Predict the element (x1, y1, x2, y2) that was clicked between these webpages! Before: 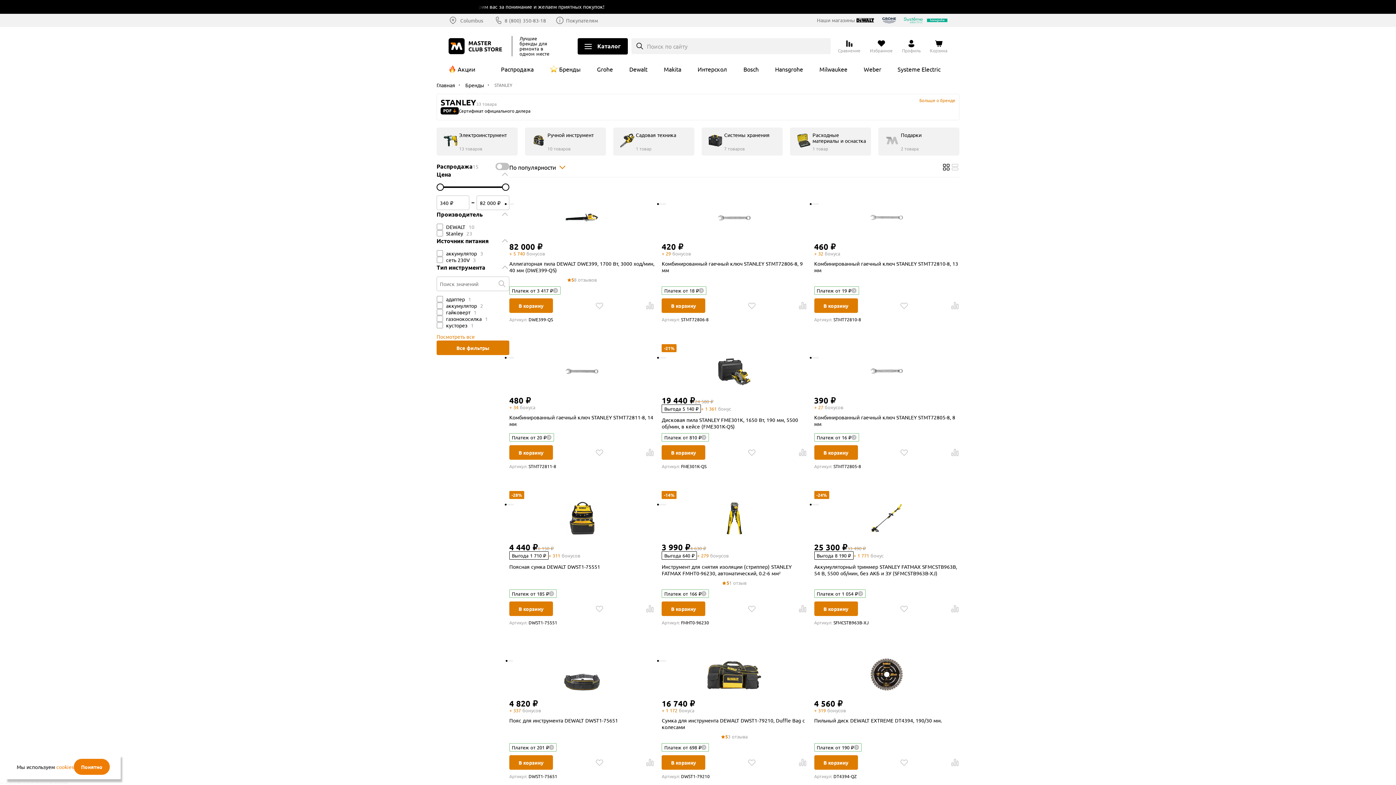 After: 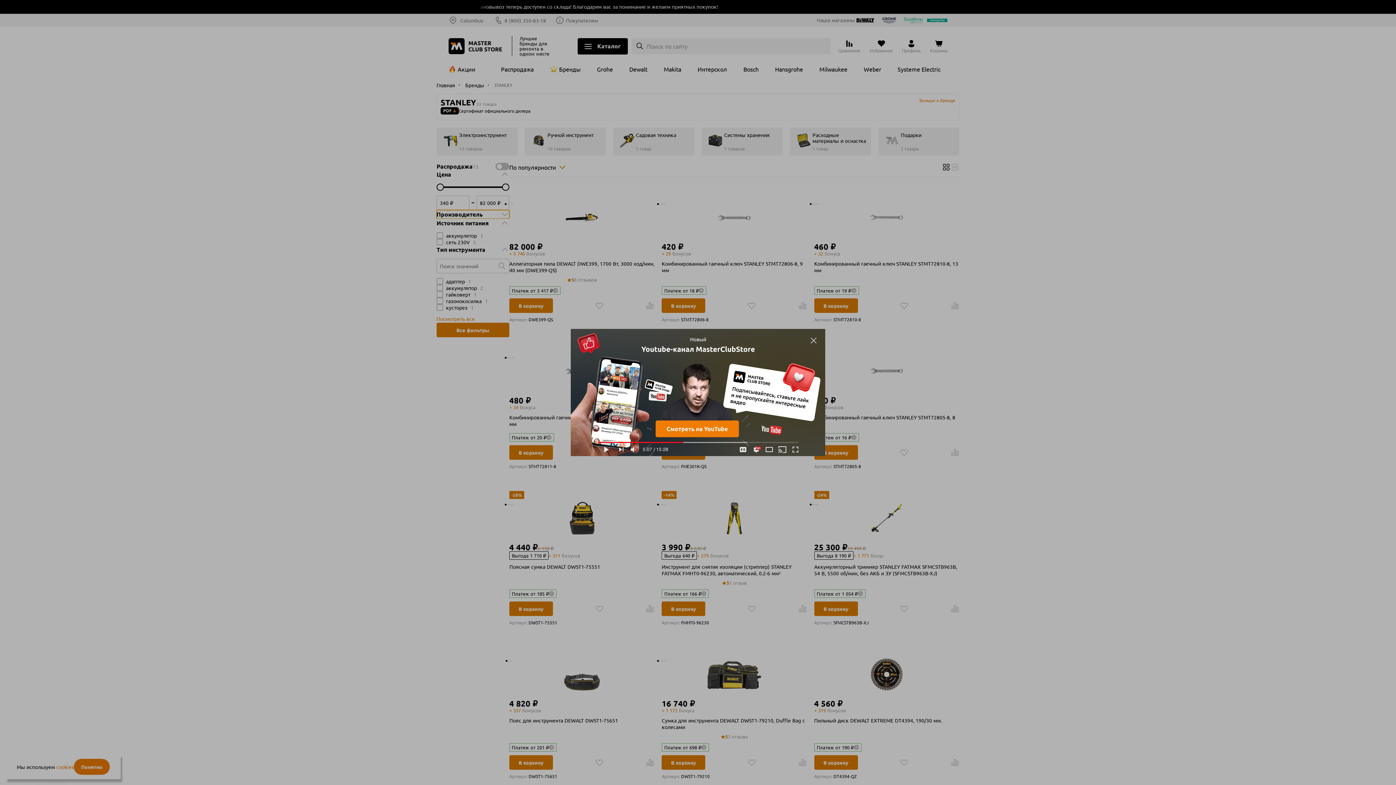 Action: label: Производитель bbox: (436, 210, 509, 218)